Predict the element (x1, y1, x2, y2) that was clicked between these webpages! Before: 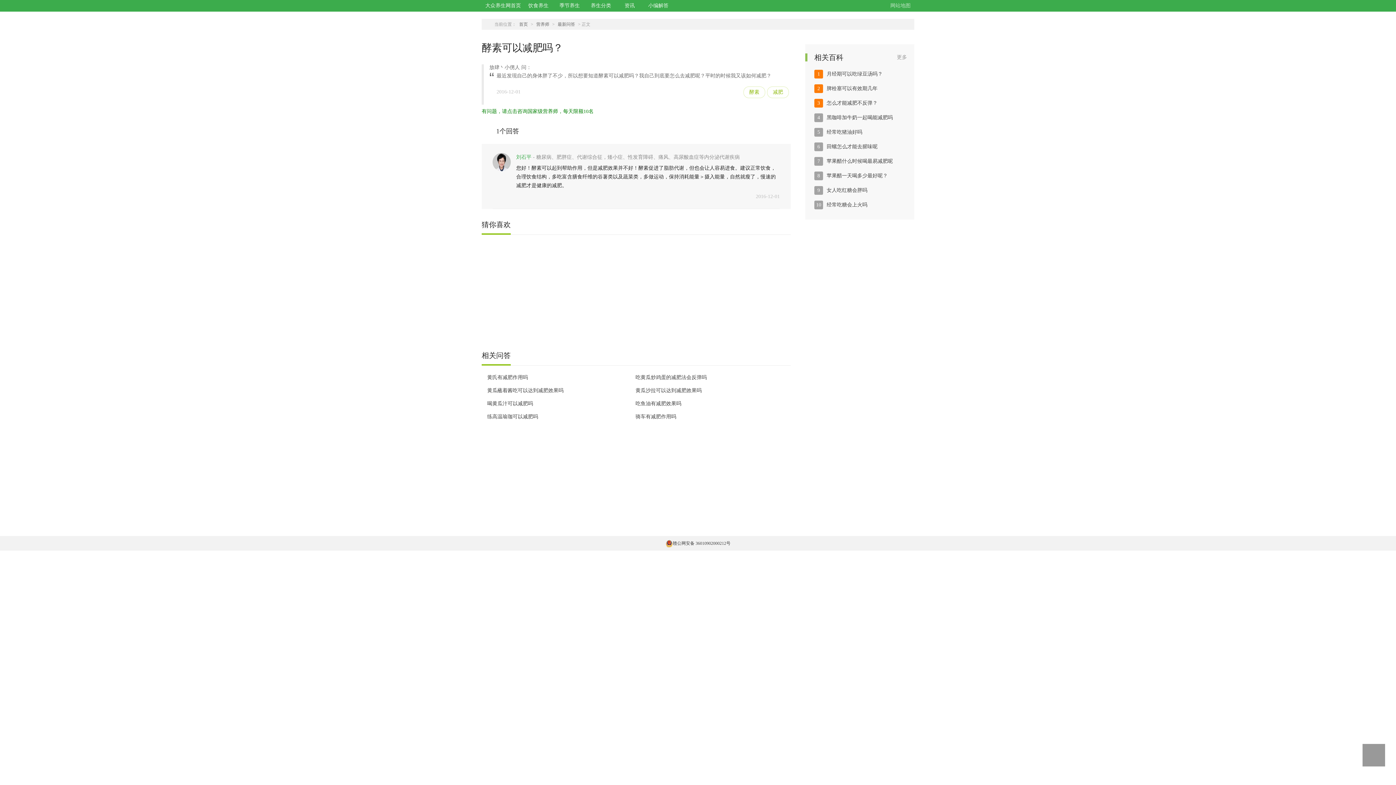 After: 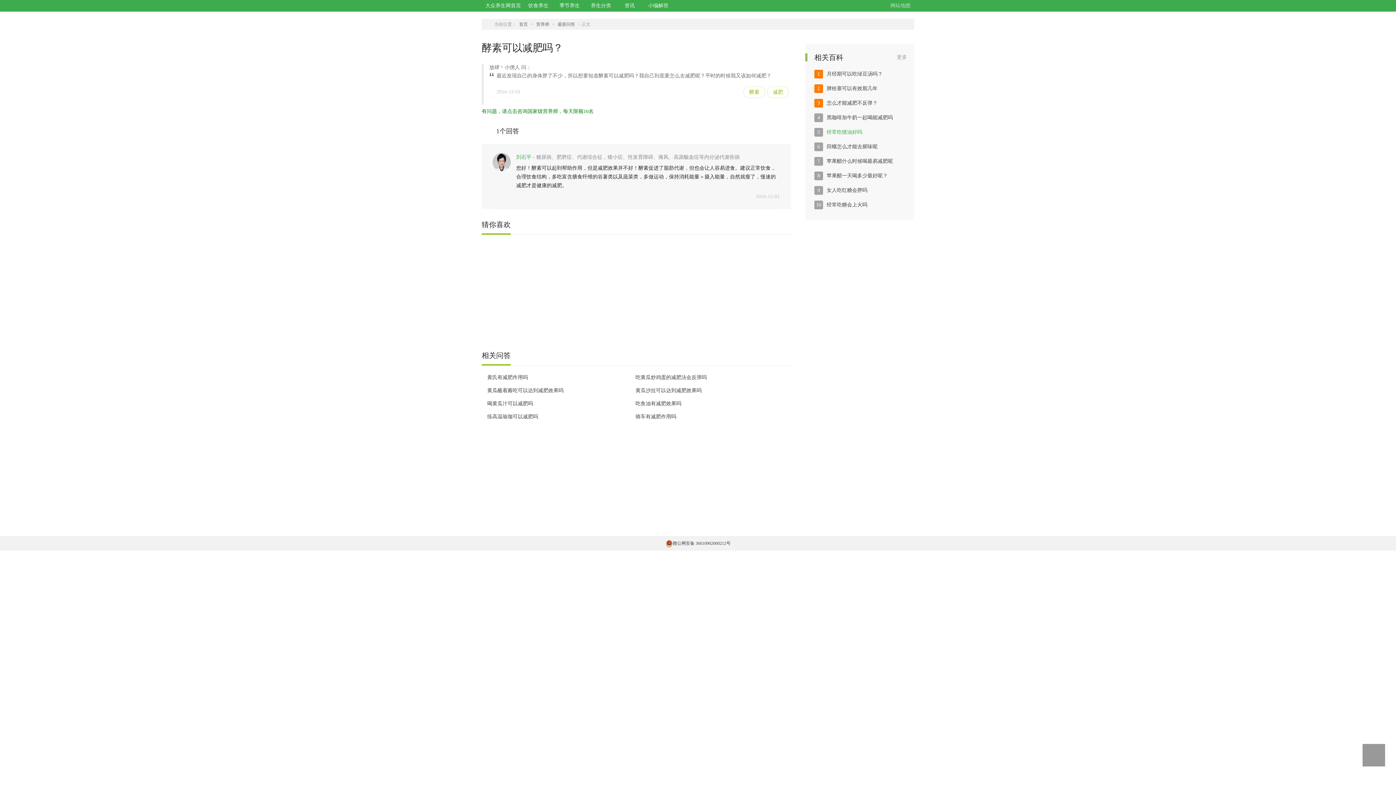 Action: label: 经常吃猪油好吗 bbox: (826, 129, 862, 134)